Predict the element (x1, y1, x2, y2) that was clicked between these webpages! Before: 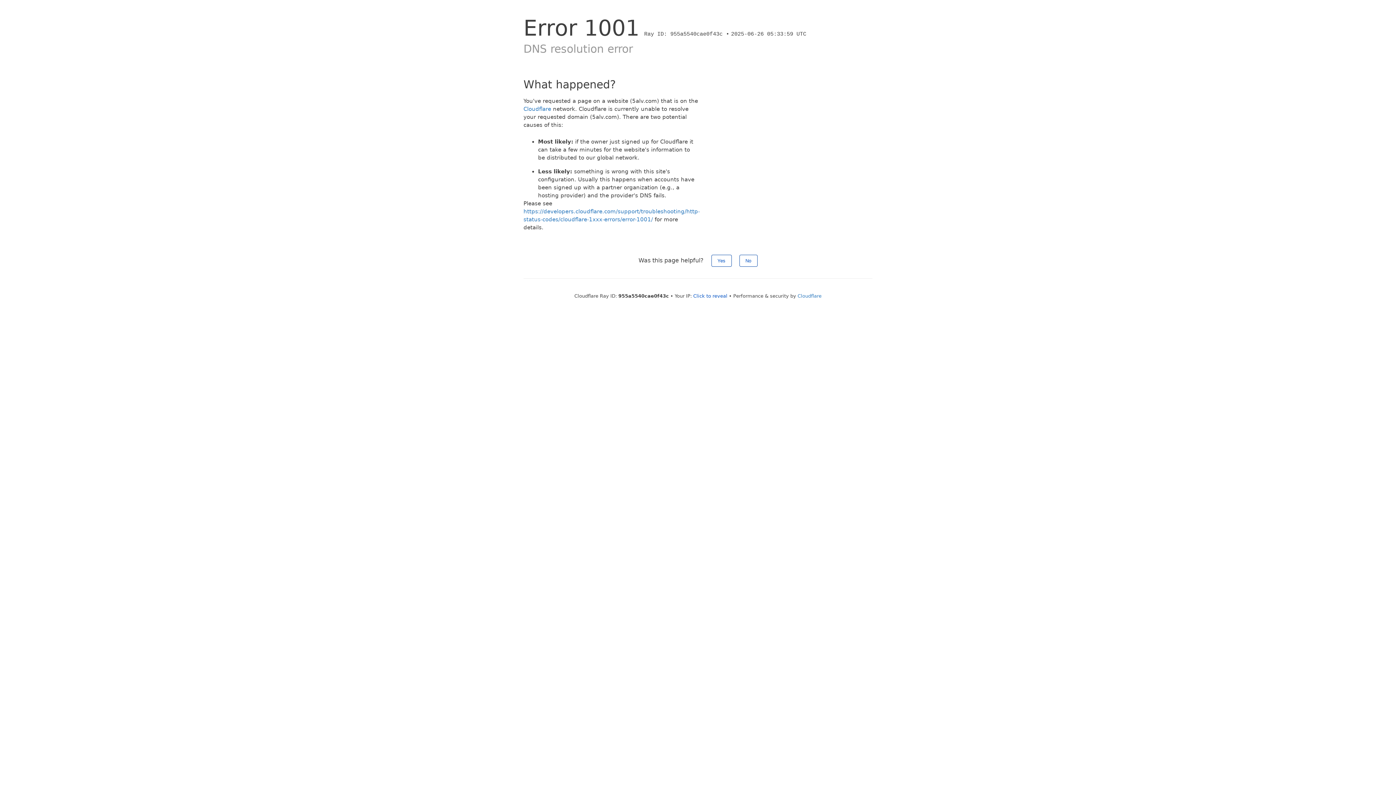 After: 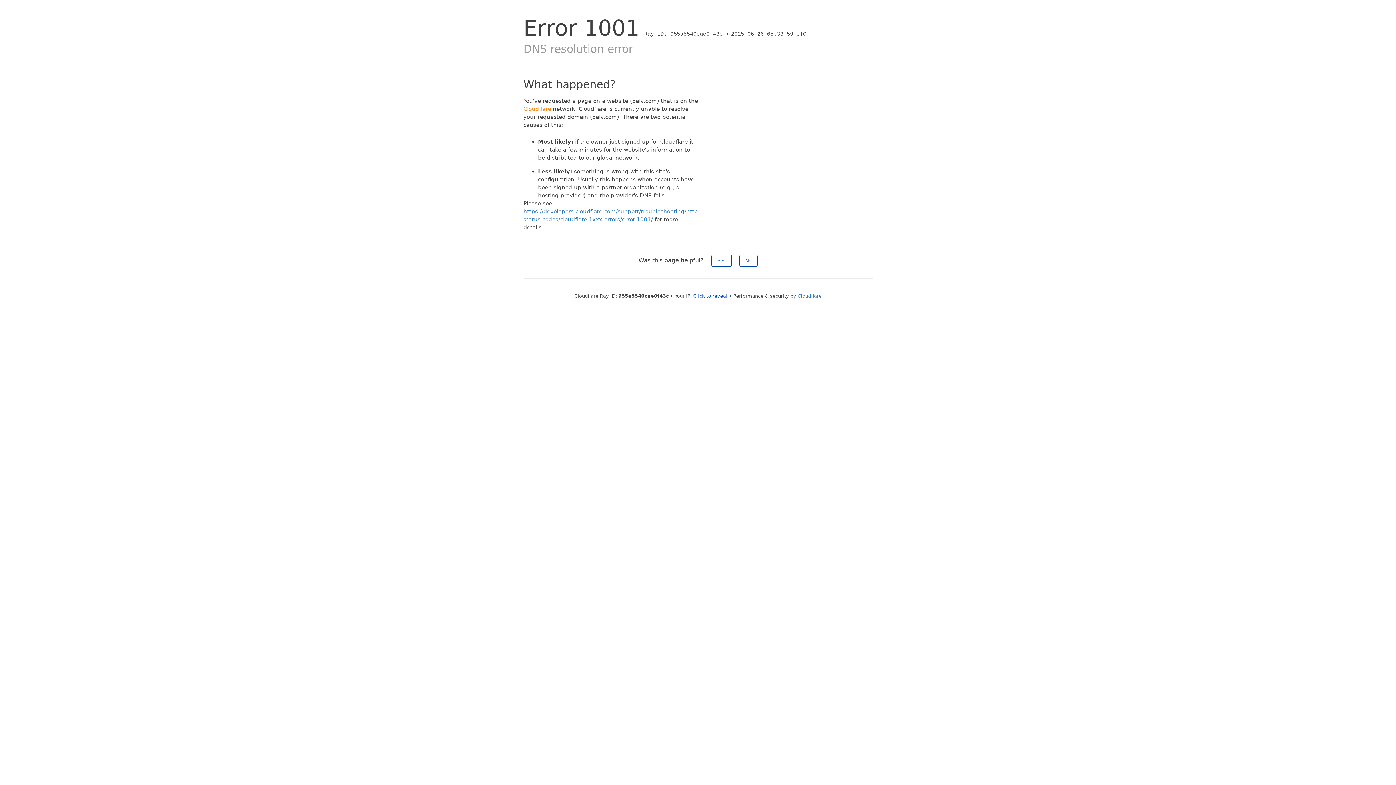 Action: bbox: (523, 105, 551, 112) label: Cloudflare